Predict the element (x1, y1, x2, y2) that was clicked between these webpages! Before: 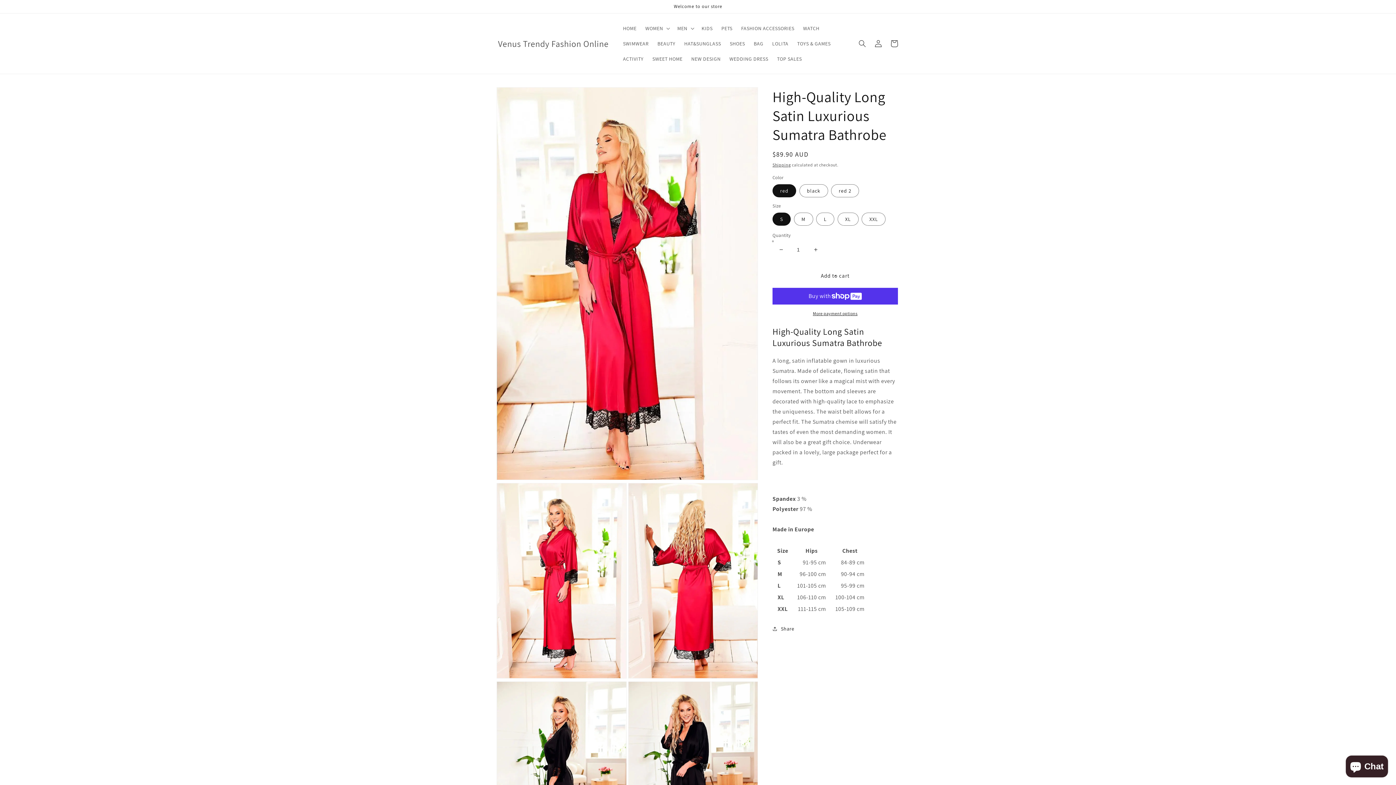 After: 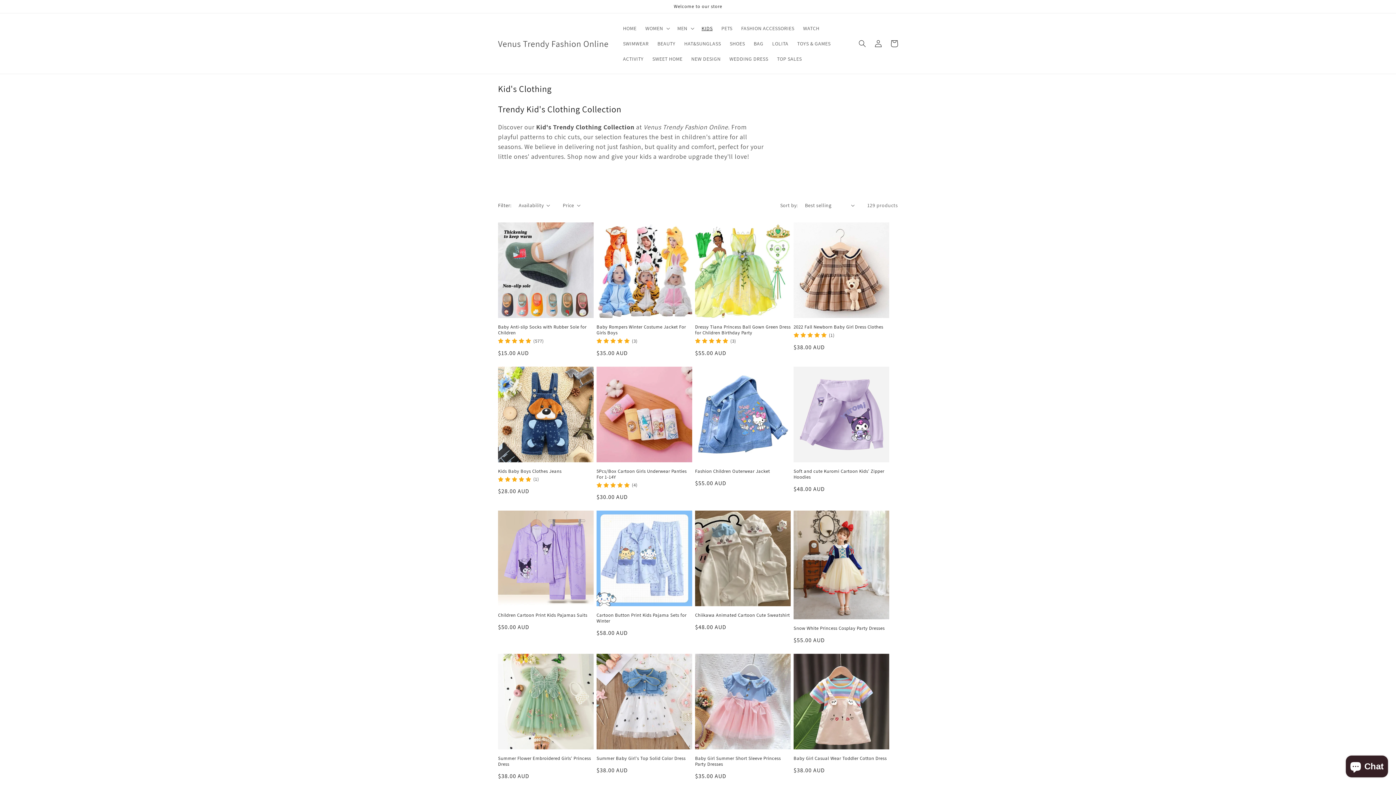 Action: label: KIDS bbox: (697, 20, 717, 36)